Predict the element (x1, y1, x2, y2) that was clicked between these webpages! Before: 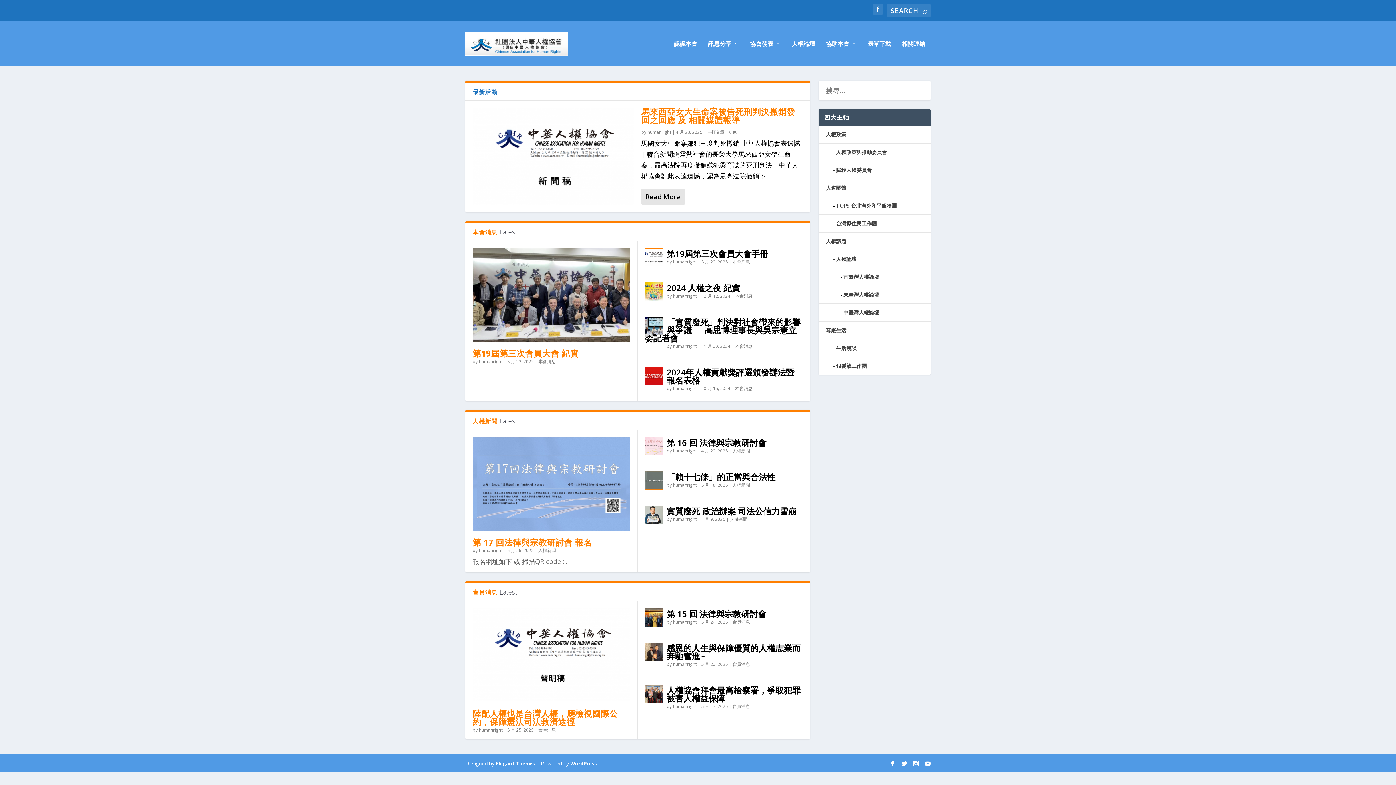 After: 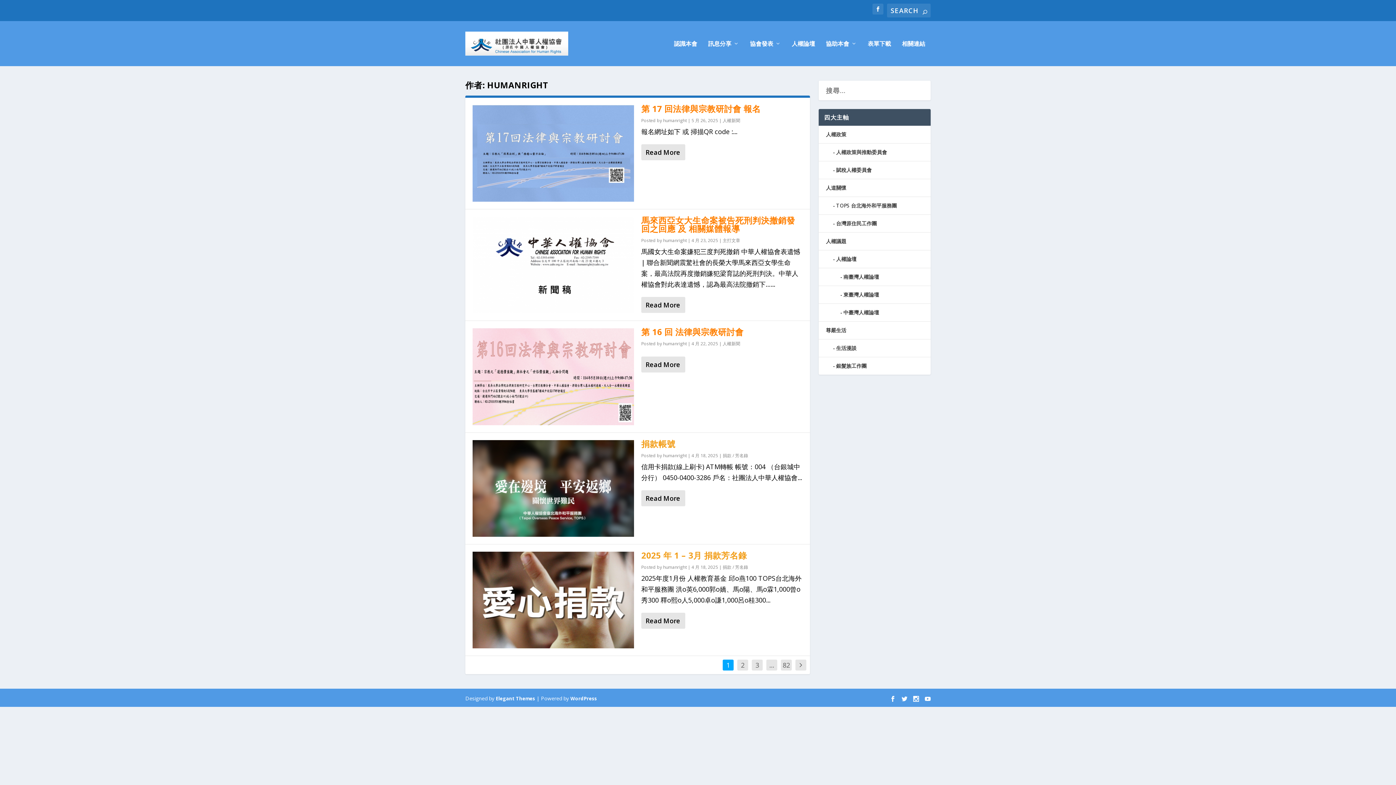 Action: bbox: (673, 703, 696, 709) label: humanright